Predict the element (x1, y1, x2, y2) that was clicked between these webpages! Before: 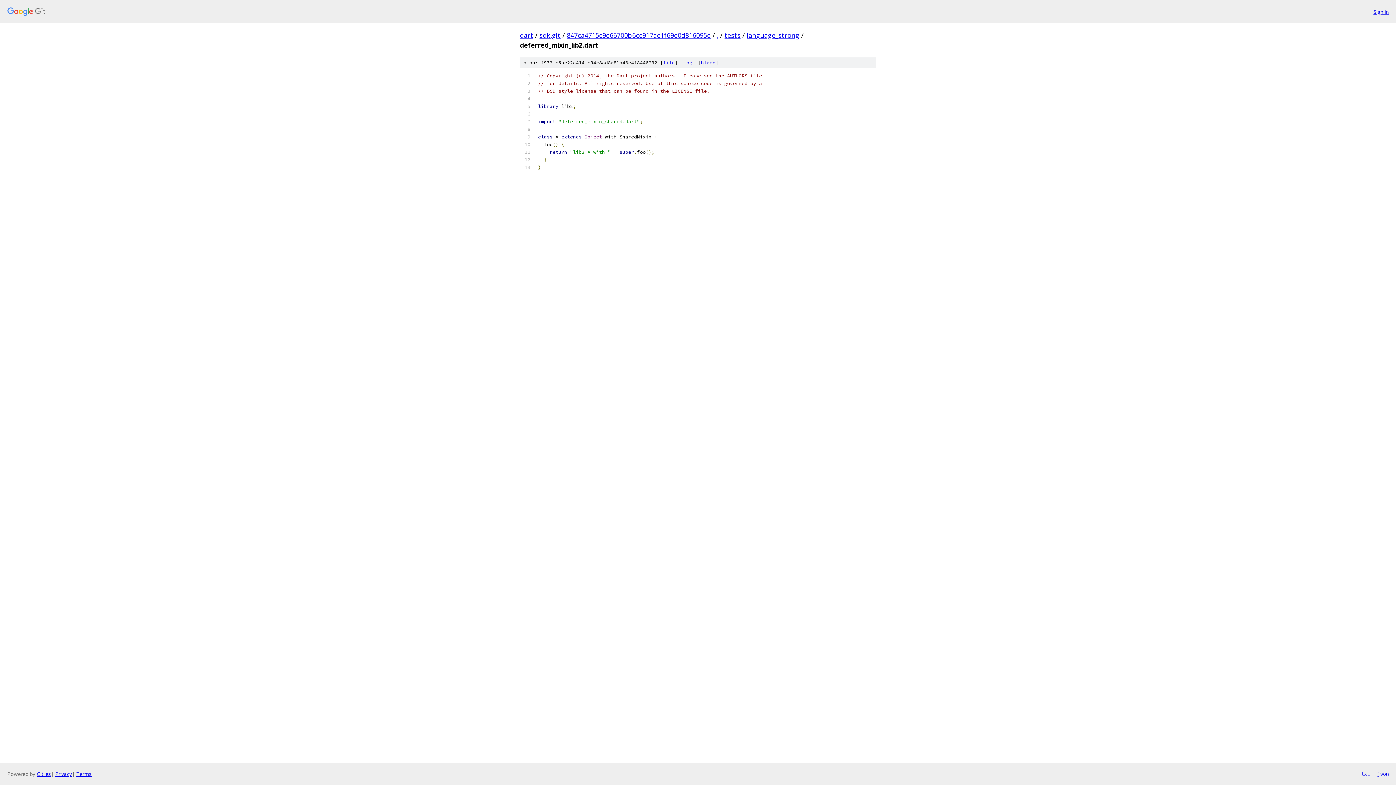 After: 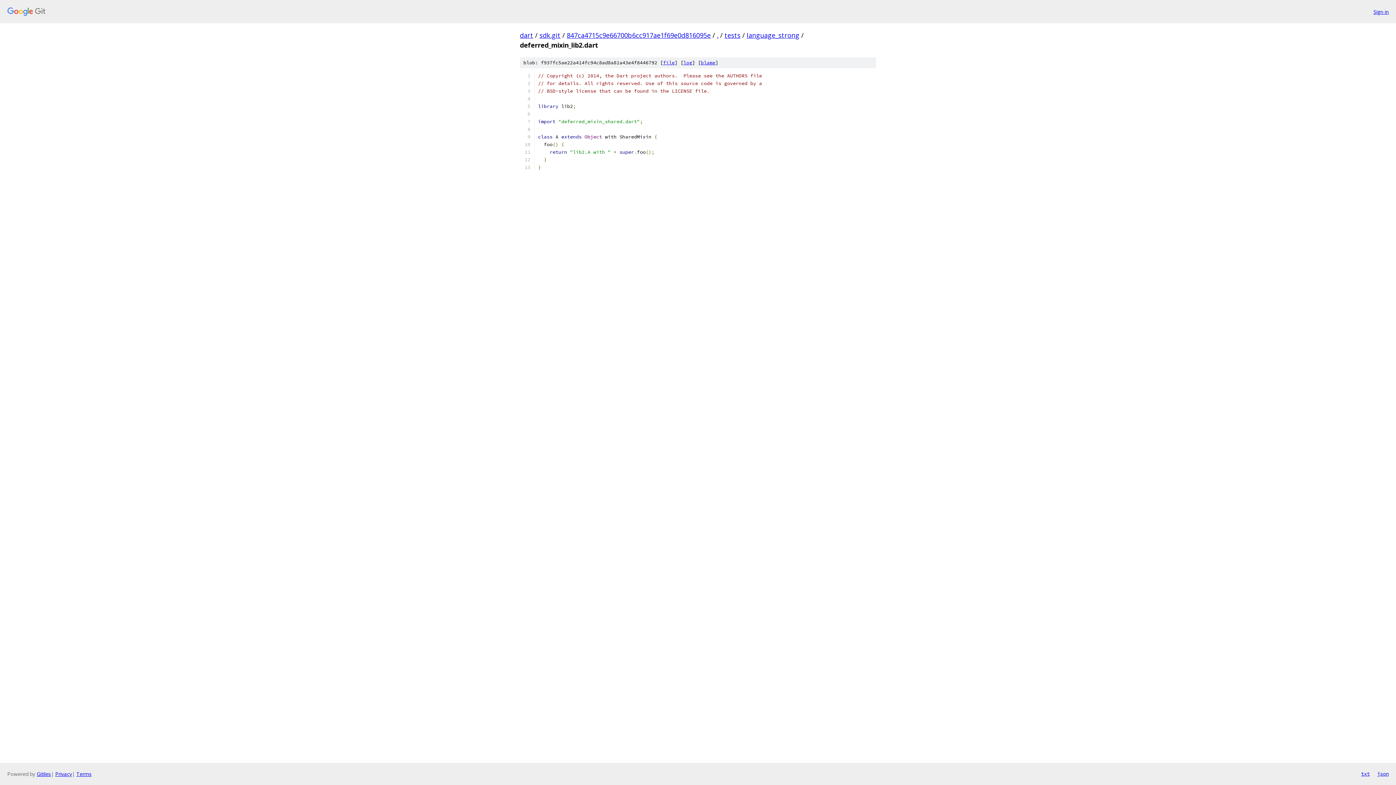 Action: bbox: (1361, 770, 1370, 778) label: txt